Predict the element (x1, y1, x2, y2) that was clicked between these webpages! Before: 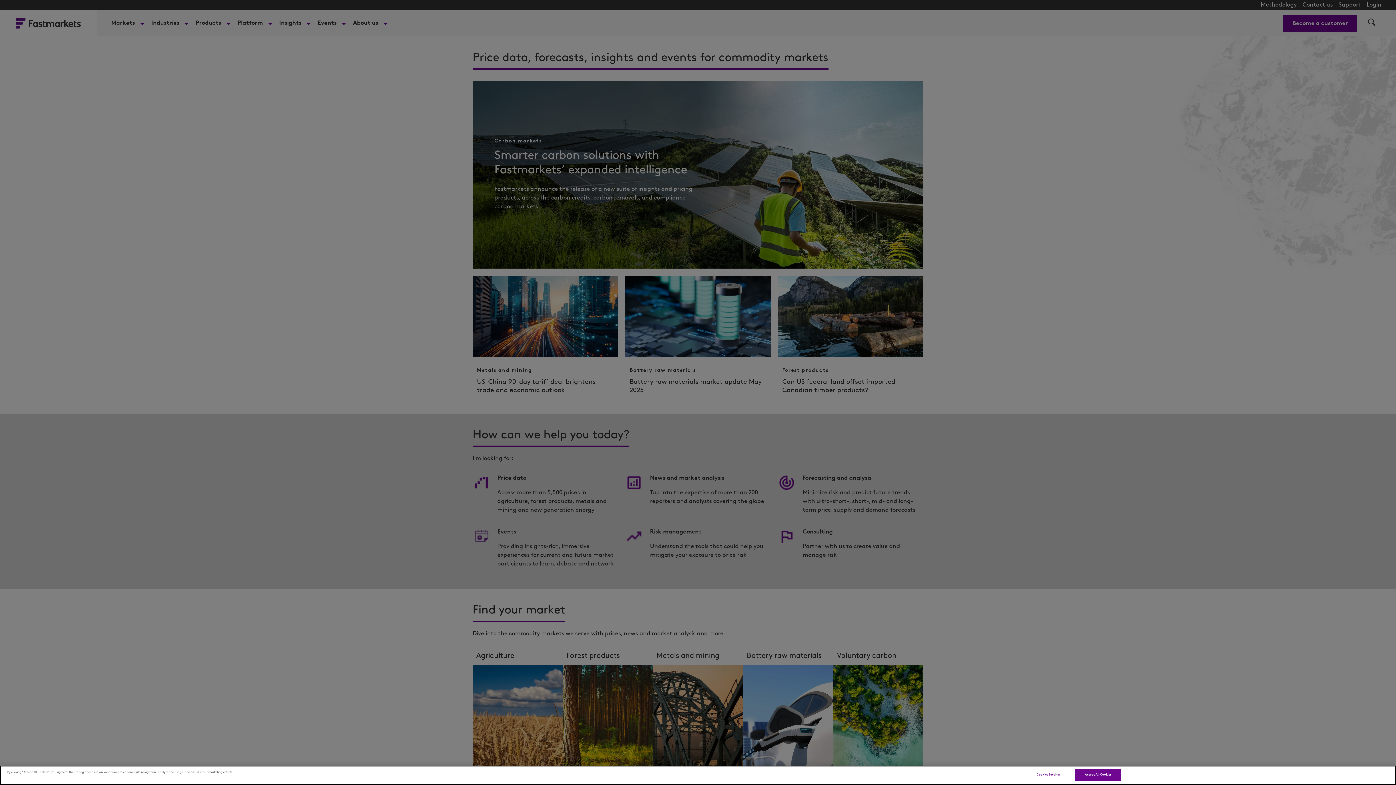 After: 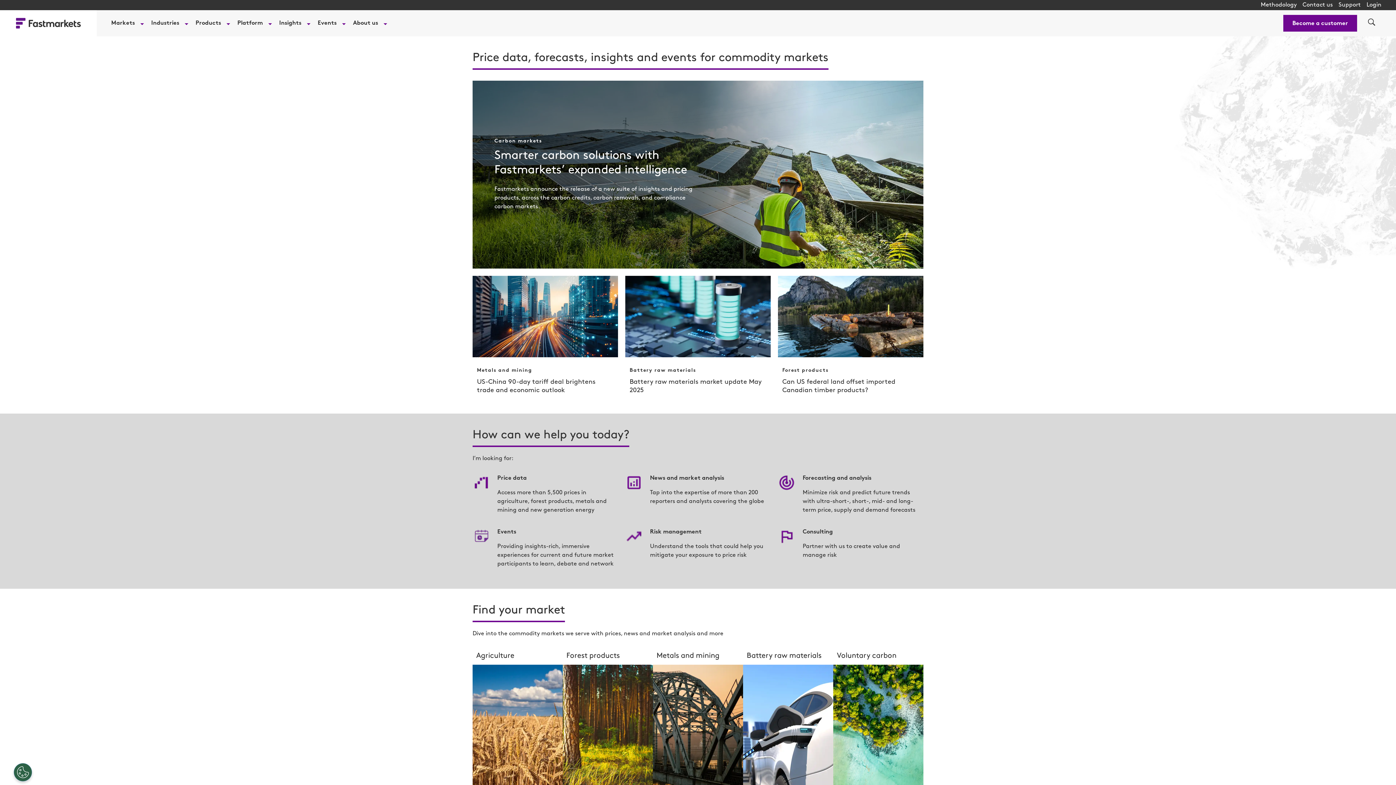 Action: bbox: (1075, 769, 1121, 781) label: Accept All Cookies